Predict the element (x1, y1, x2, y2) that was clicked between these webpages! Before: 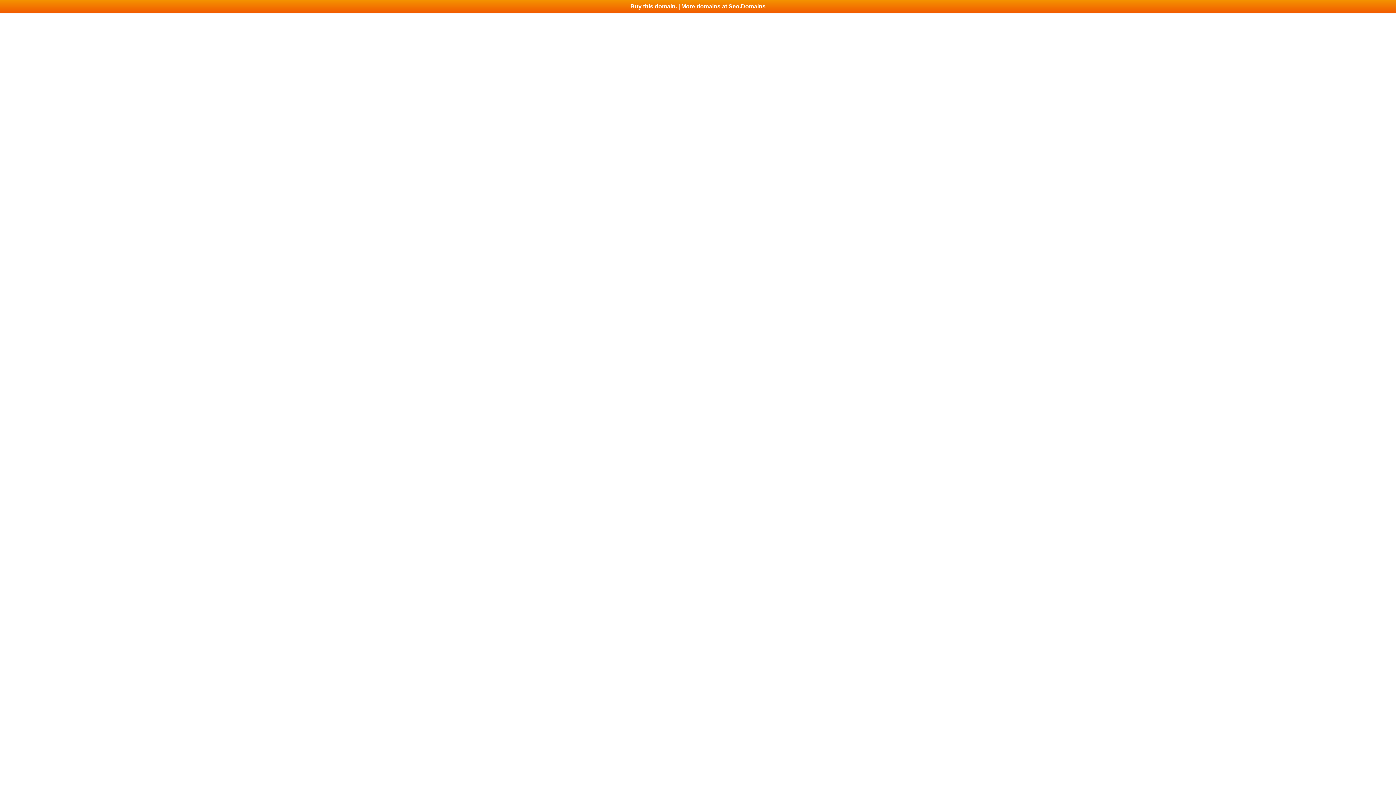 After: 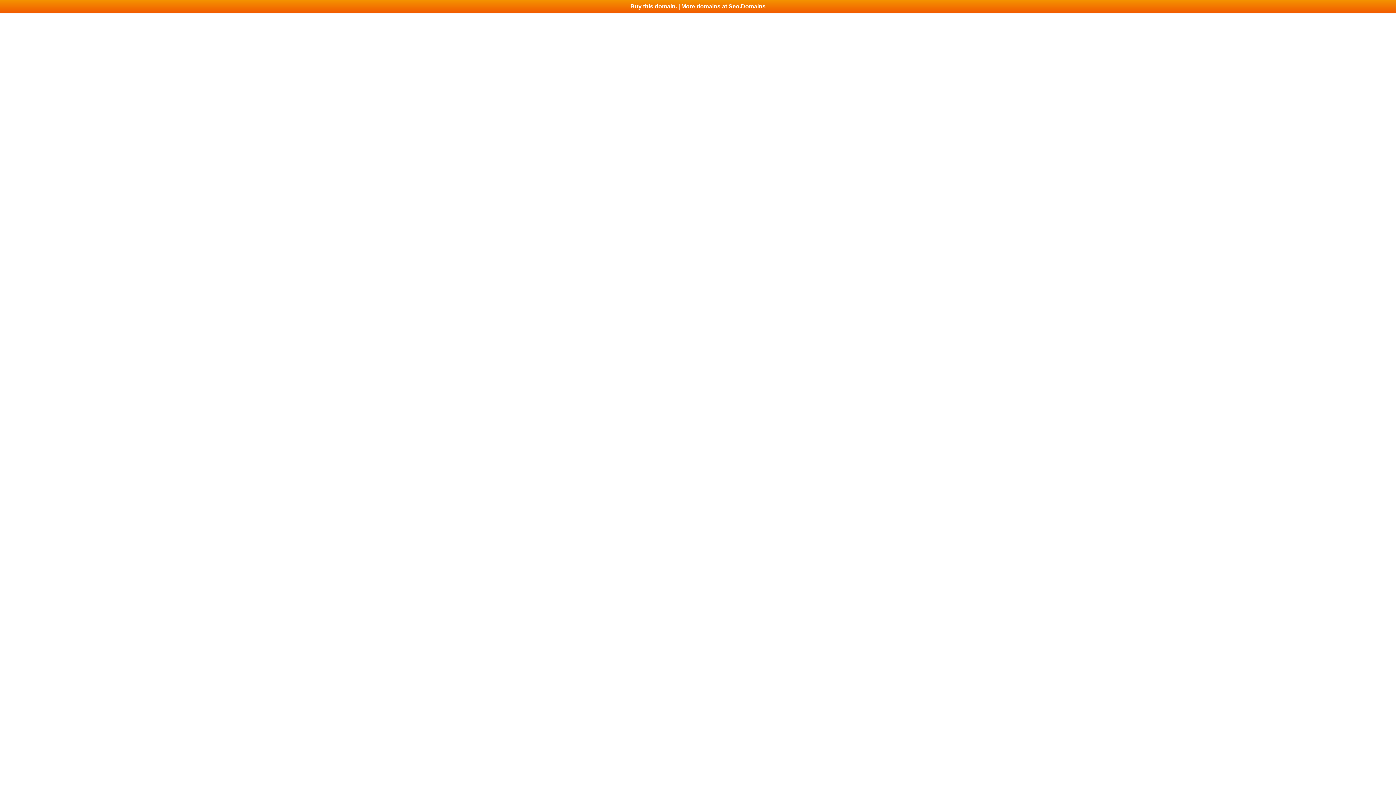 Action: bbox: (0, 0, 1396, 13) label: Buy this domain. | More domains at Seo.Domains